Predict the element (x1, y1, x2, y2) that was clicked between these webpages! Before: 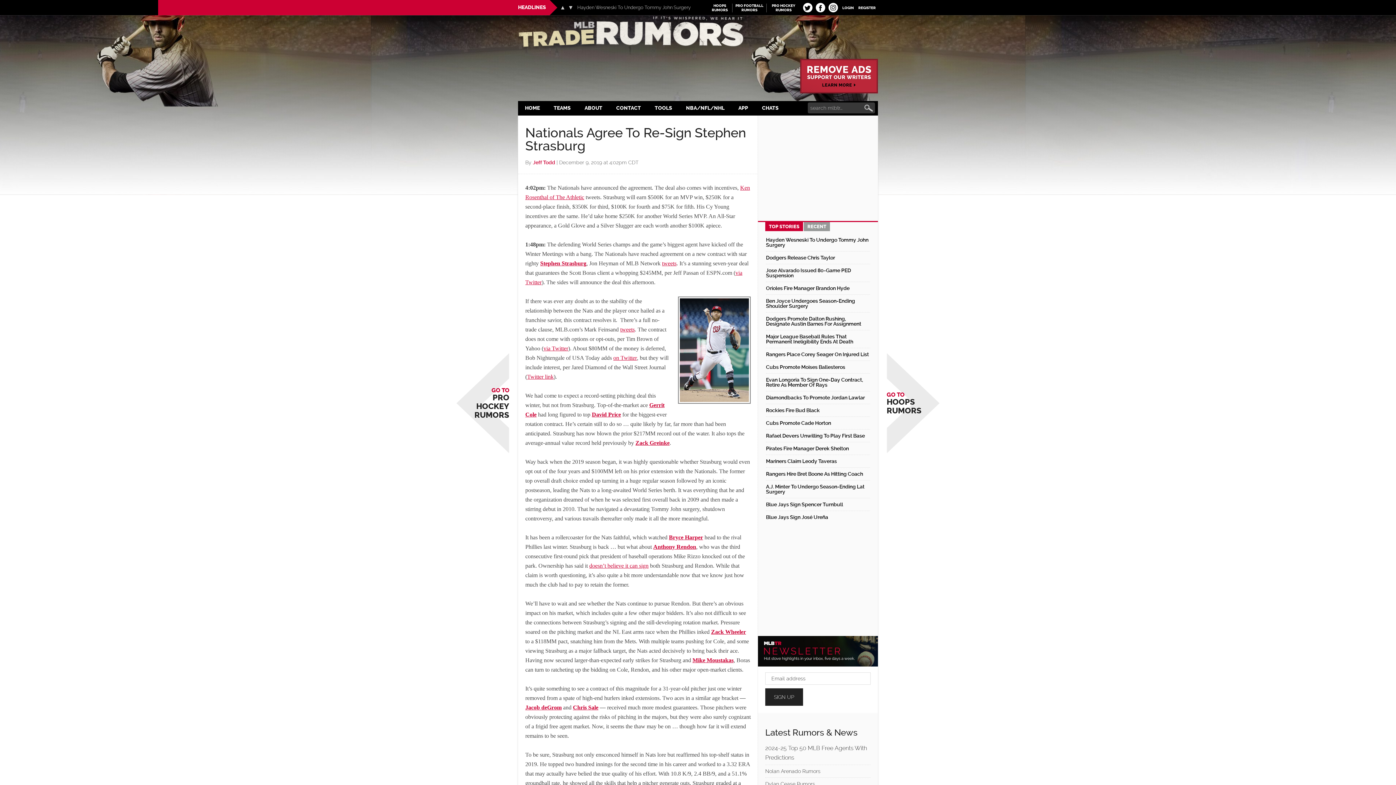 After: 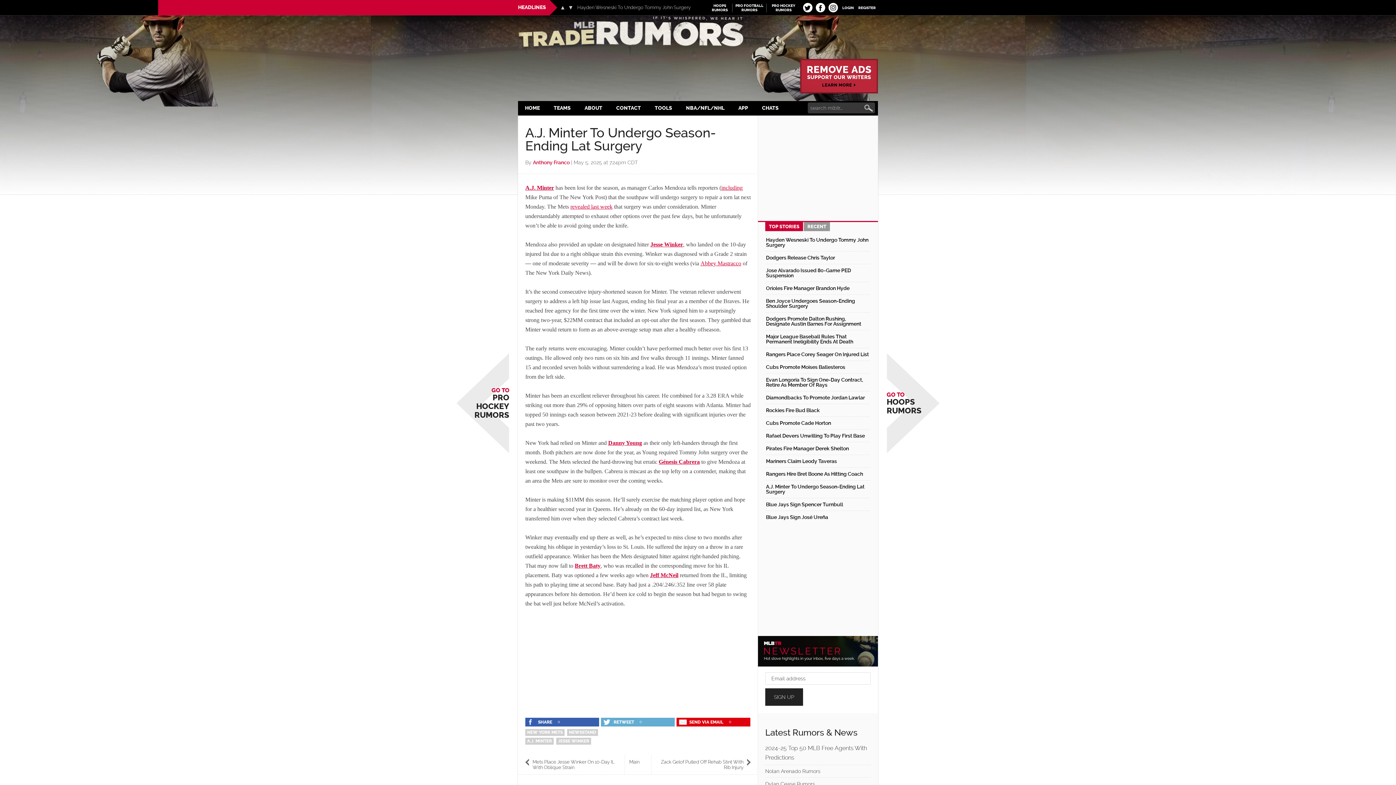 Action: label: A.J. Minter To Undergo Season-Ending Lat Surgery bbox: (766, 484, 864, 494)